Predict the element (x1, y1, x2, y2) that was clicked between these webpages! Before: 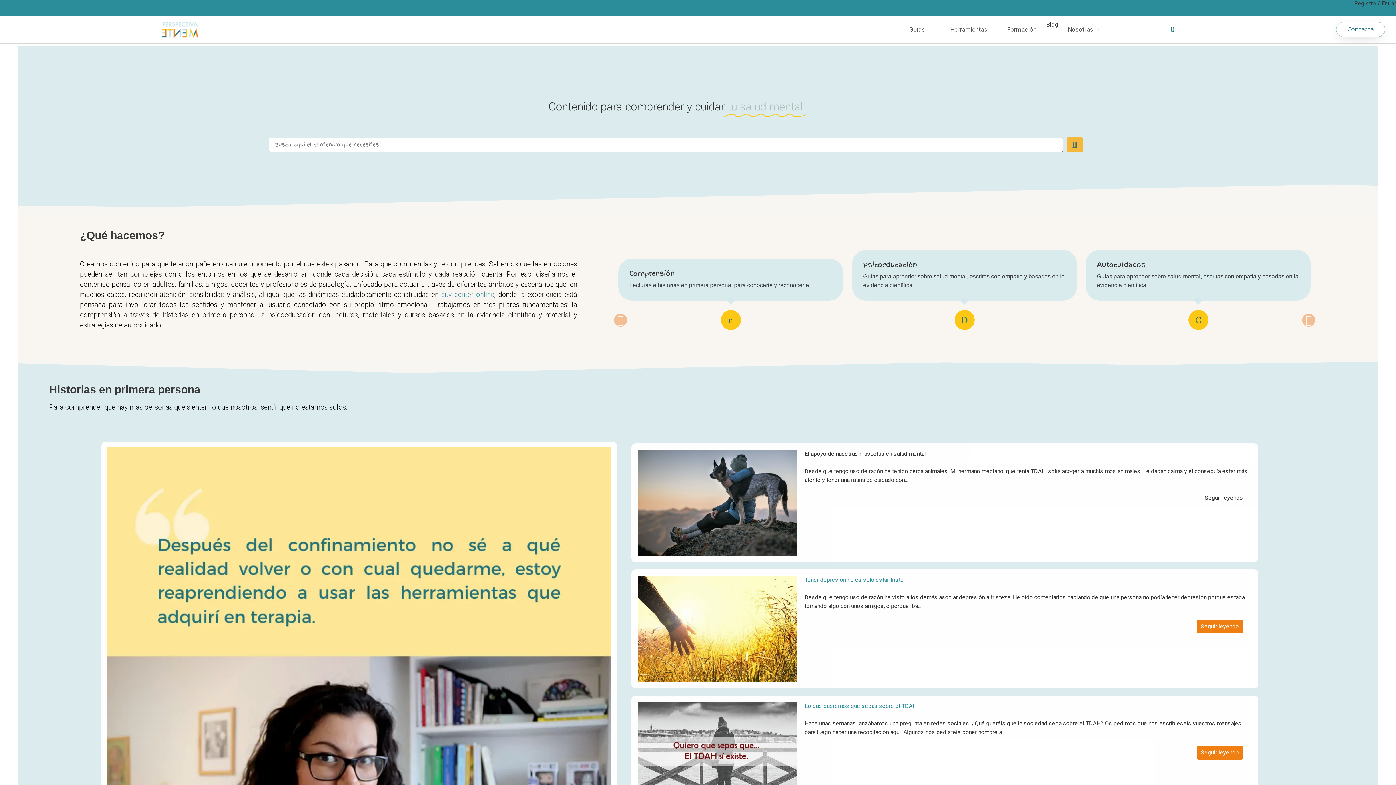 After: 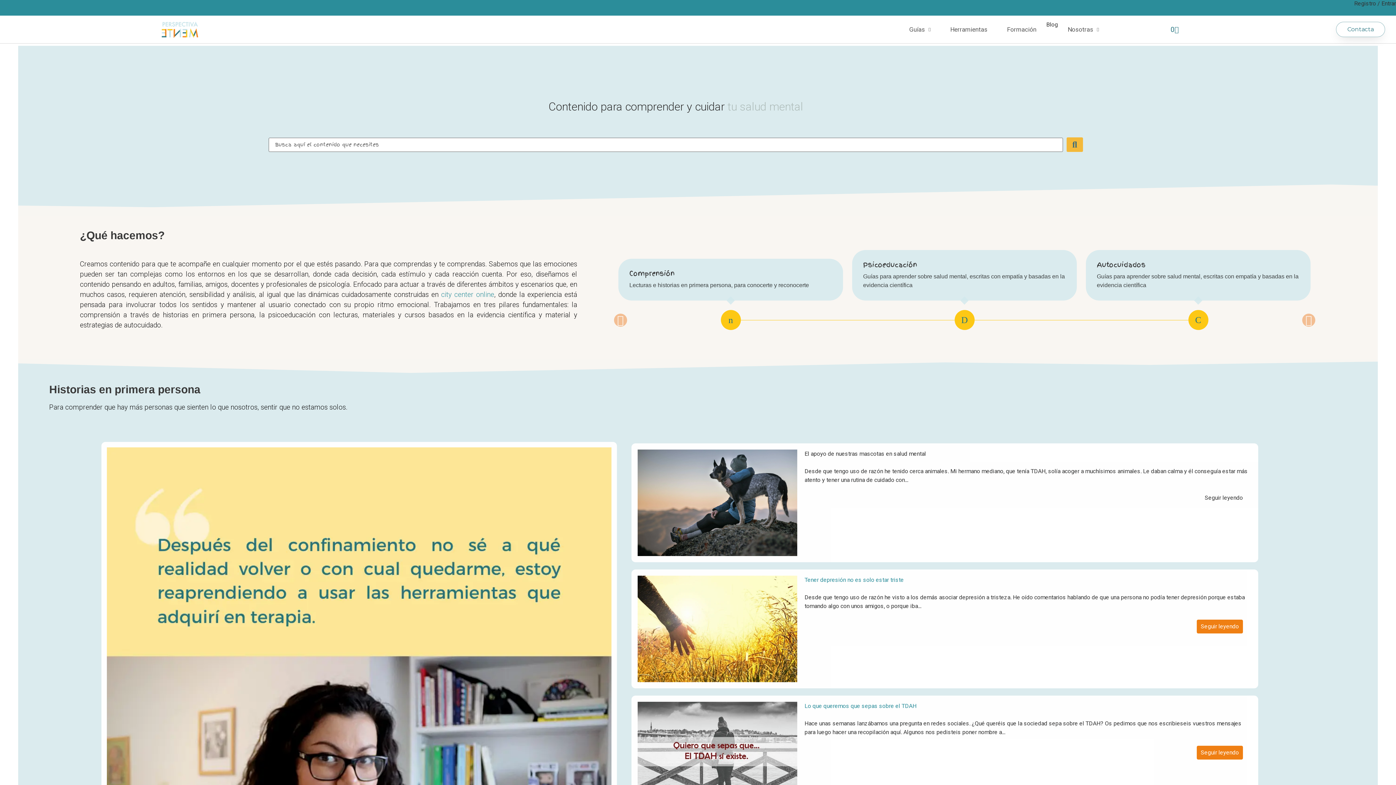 Action: bbox: (161, 21, 198, 37)